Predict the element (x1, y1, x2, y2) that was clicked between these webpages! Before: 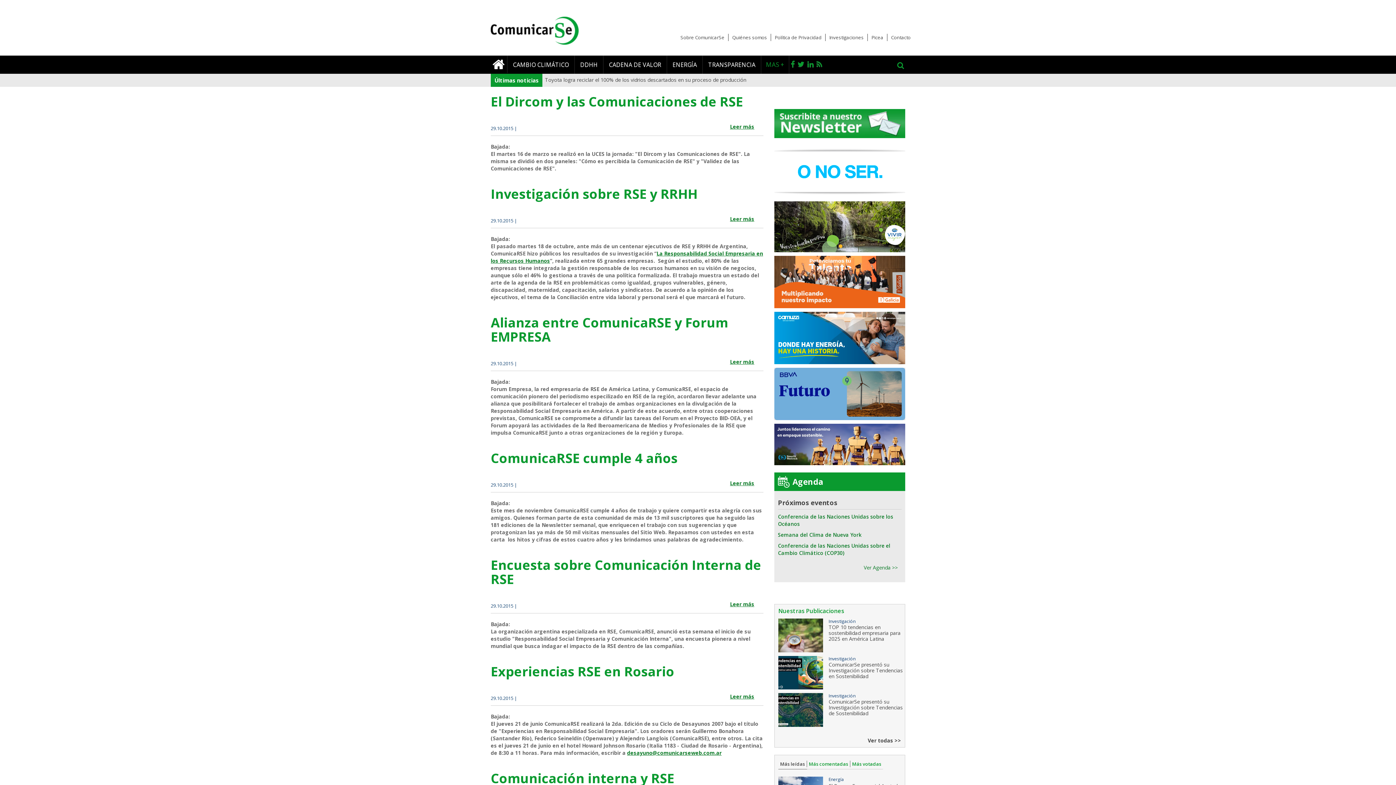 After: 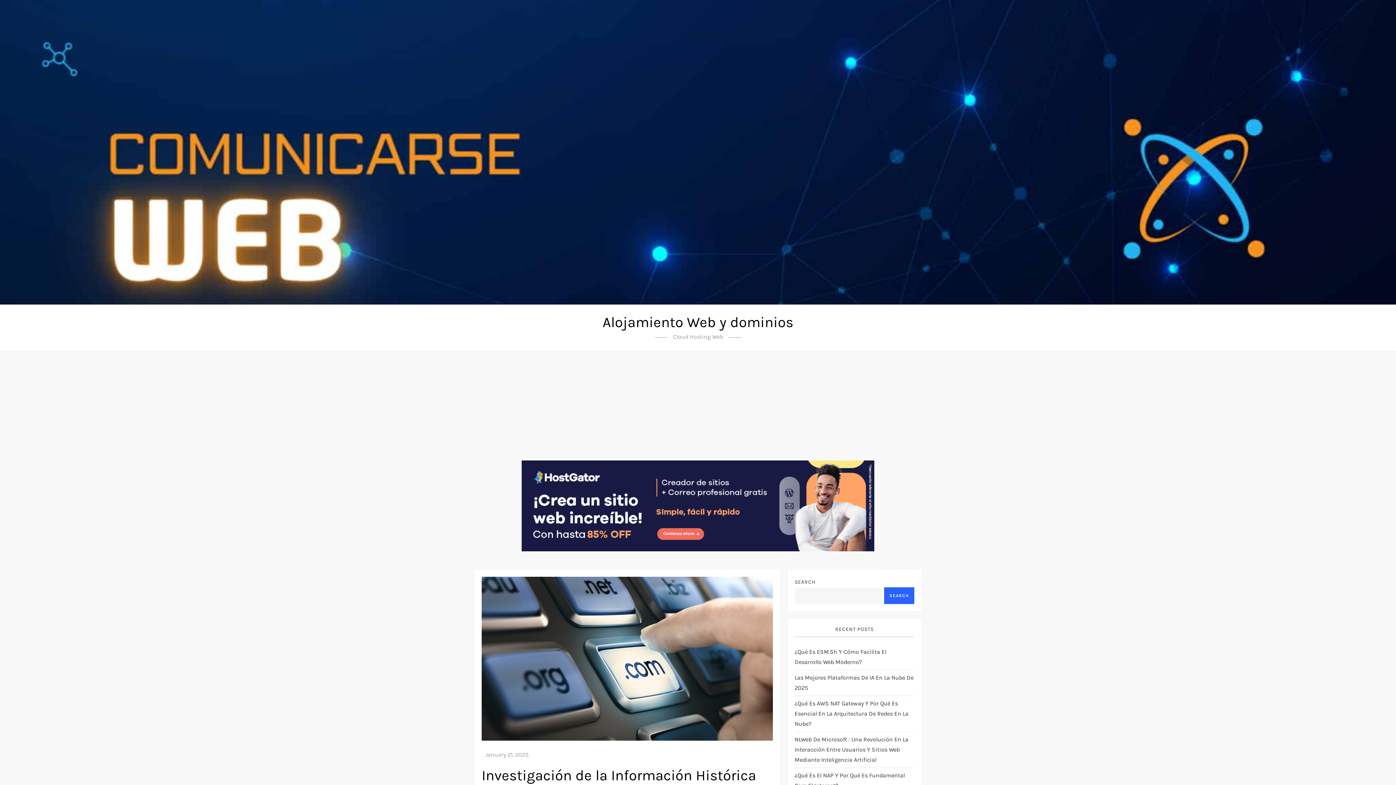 Action: label: Ver todas >> bbox: (868, 738, 901, 743)